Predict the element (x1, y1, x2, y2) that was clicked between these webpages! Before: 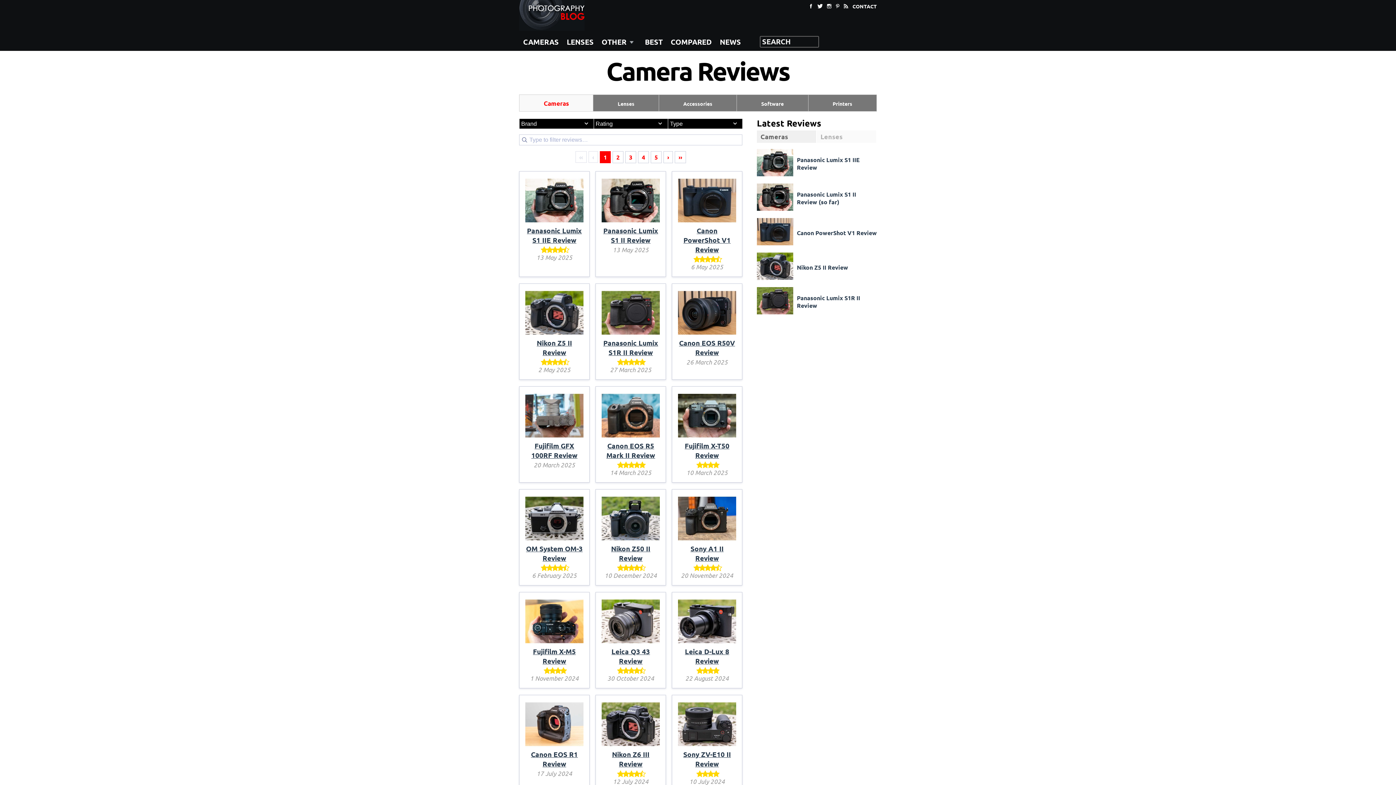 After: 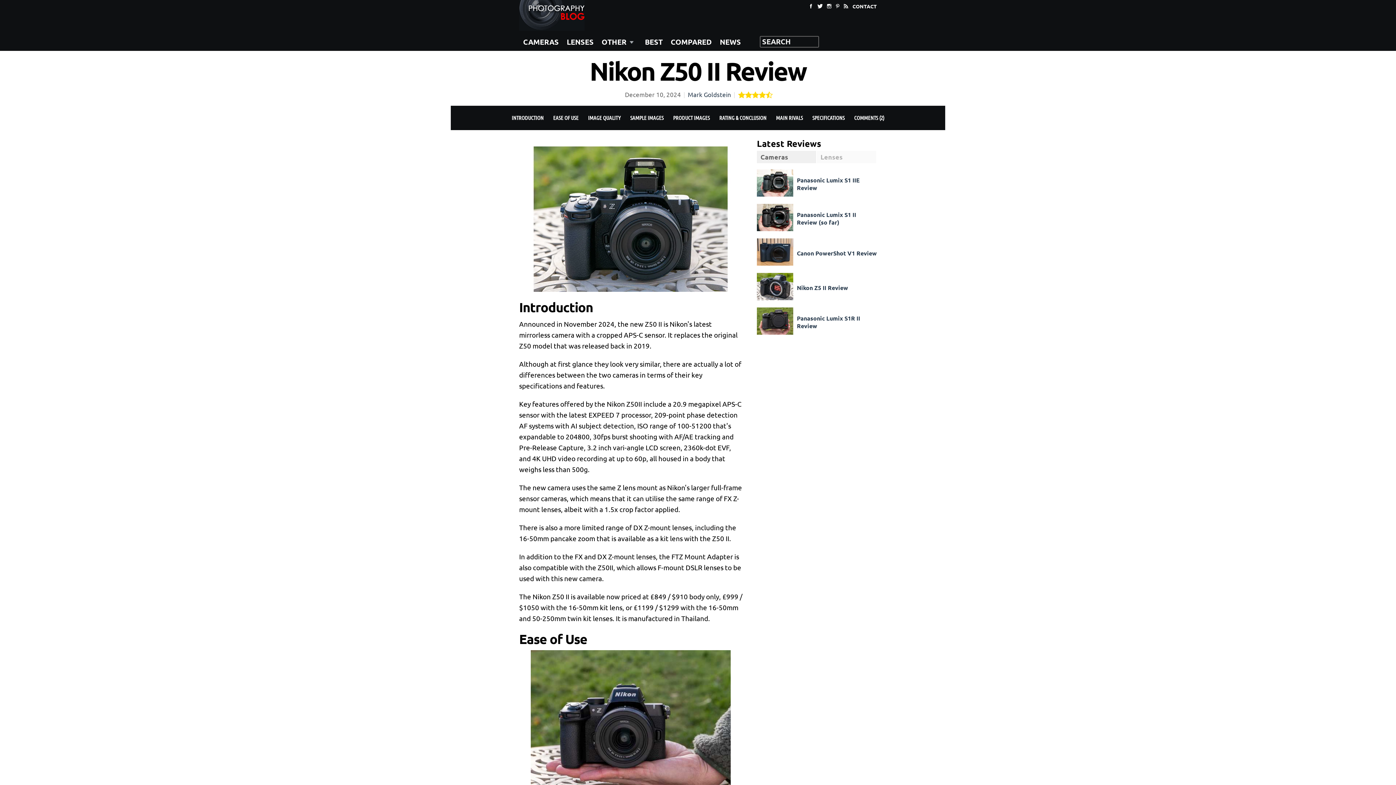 Action: bbox: (601, 534, 659, 544)